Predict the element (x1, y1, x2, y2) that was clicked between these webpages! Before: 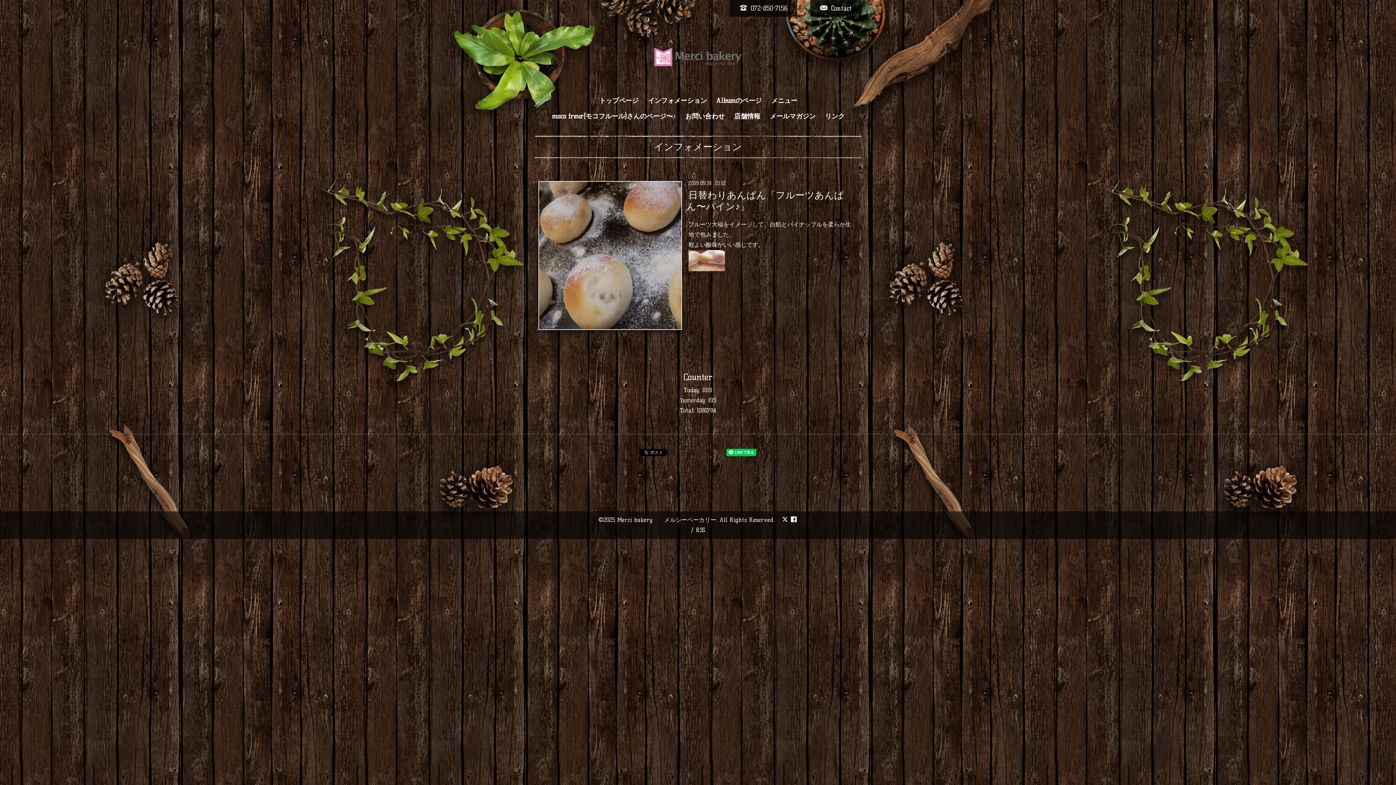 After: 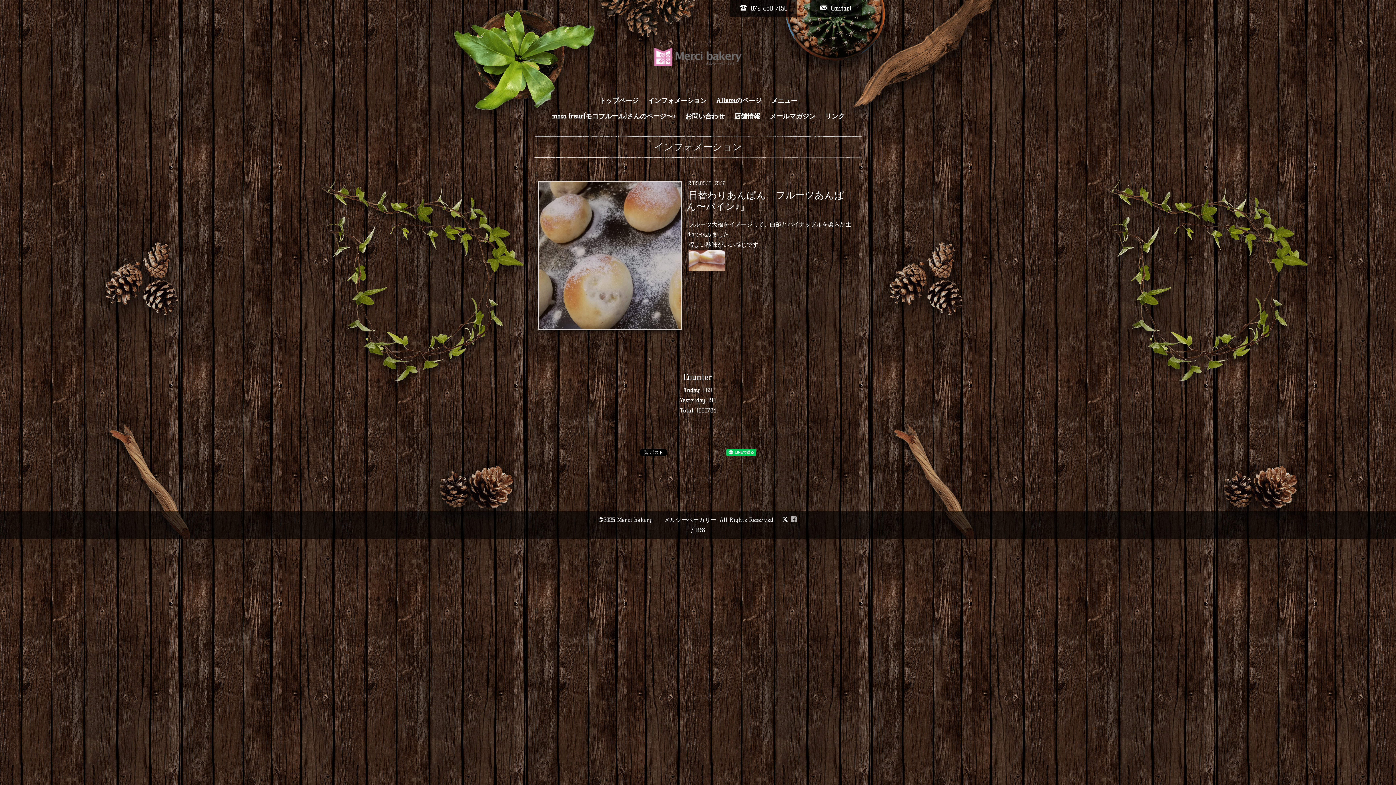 Action: bbox: (791, 516, 798, 523)